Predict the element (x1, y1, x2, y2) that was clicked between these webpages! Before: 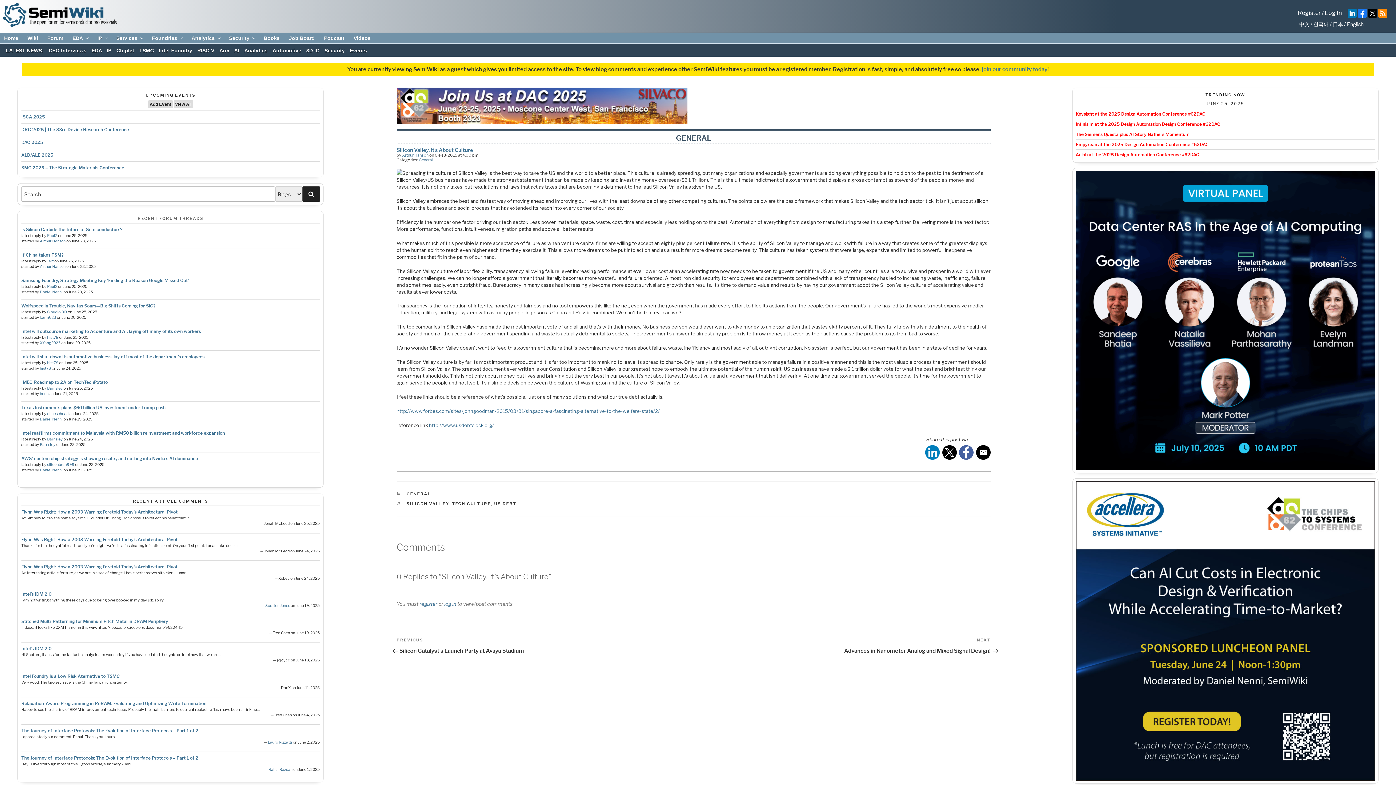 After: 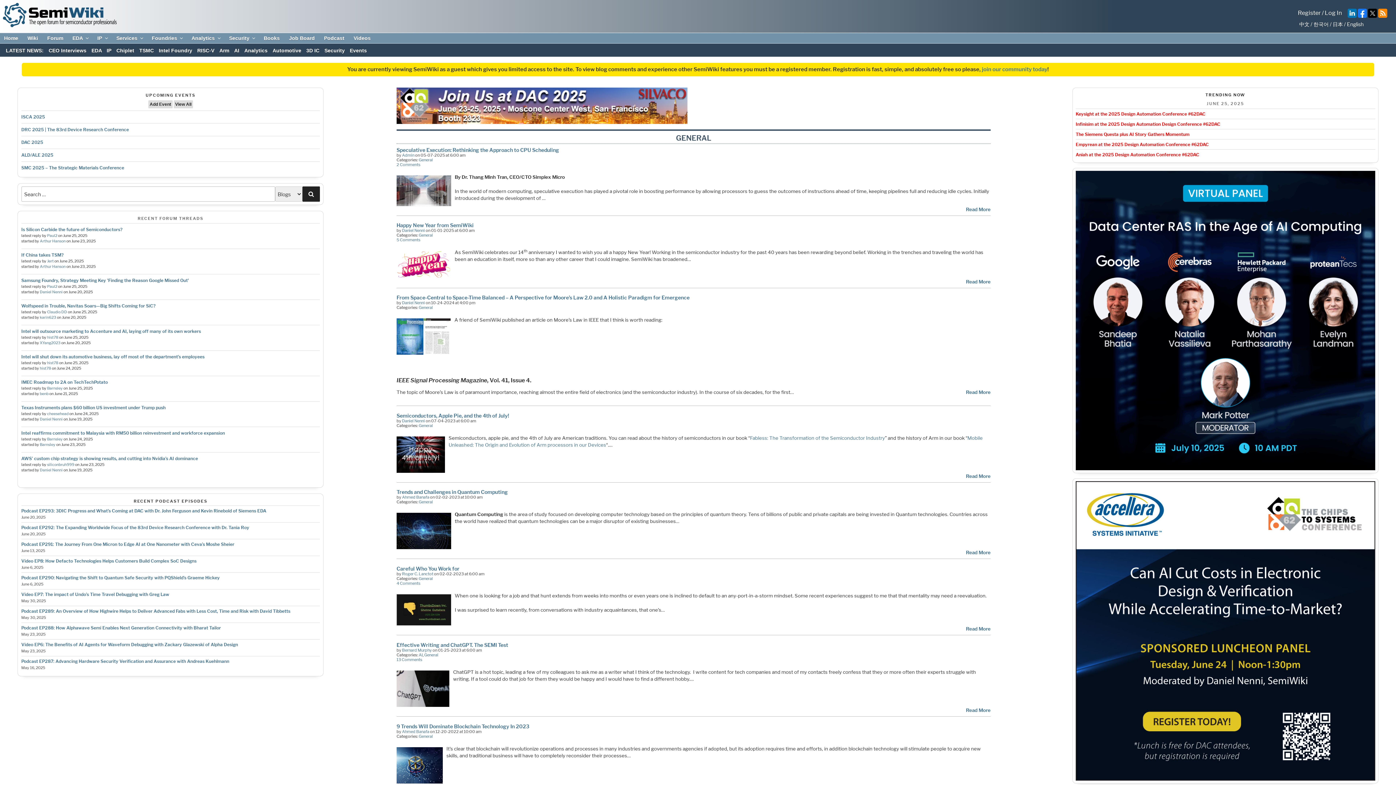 Action: label: General bbox: (418, 157, 433, 162)